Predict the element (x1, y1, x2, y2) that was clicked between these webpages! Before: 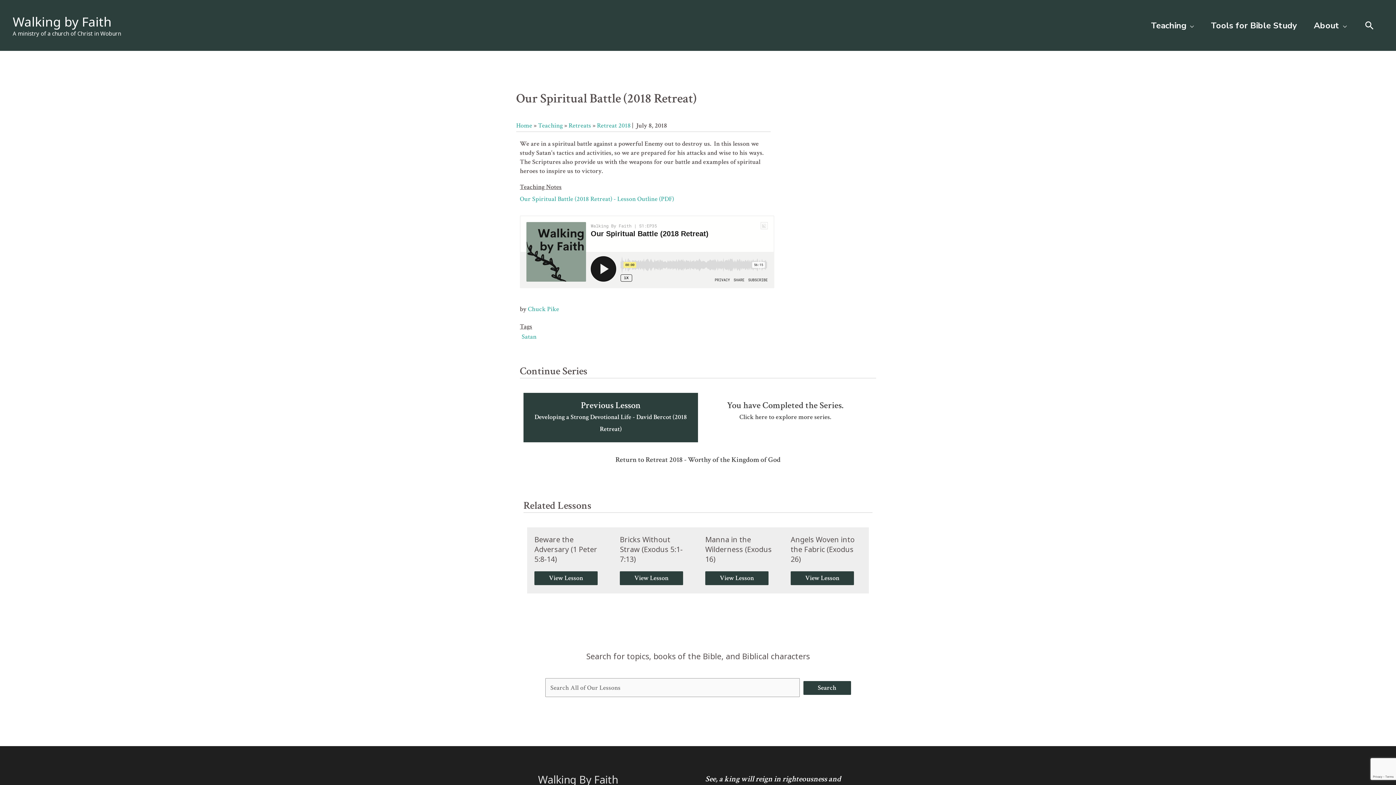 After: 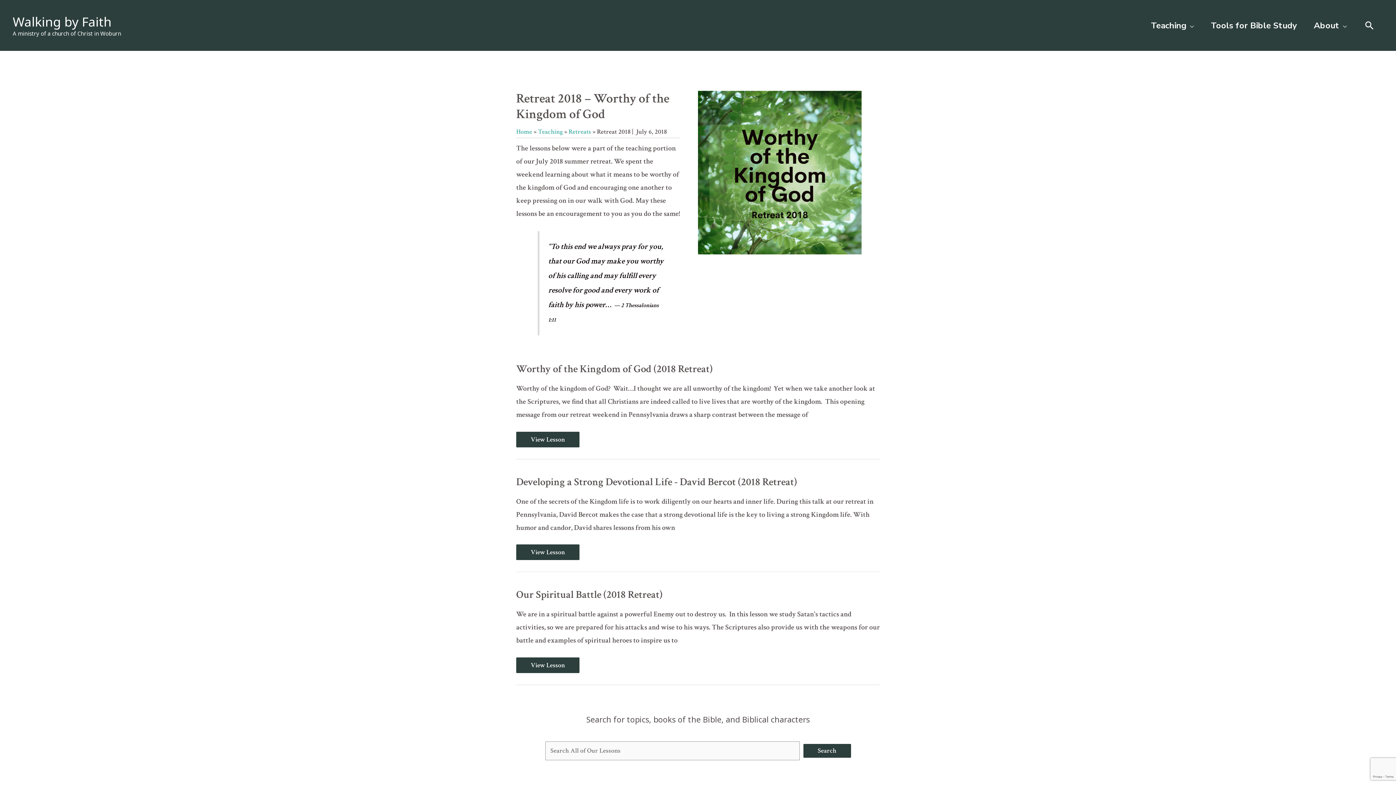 Action: bbox: (597, 121, 630, 129) label: Retreat 2018